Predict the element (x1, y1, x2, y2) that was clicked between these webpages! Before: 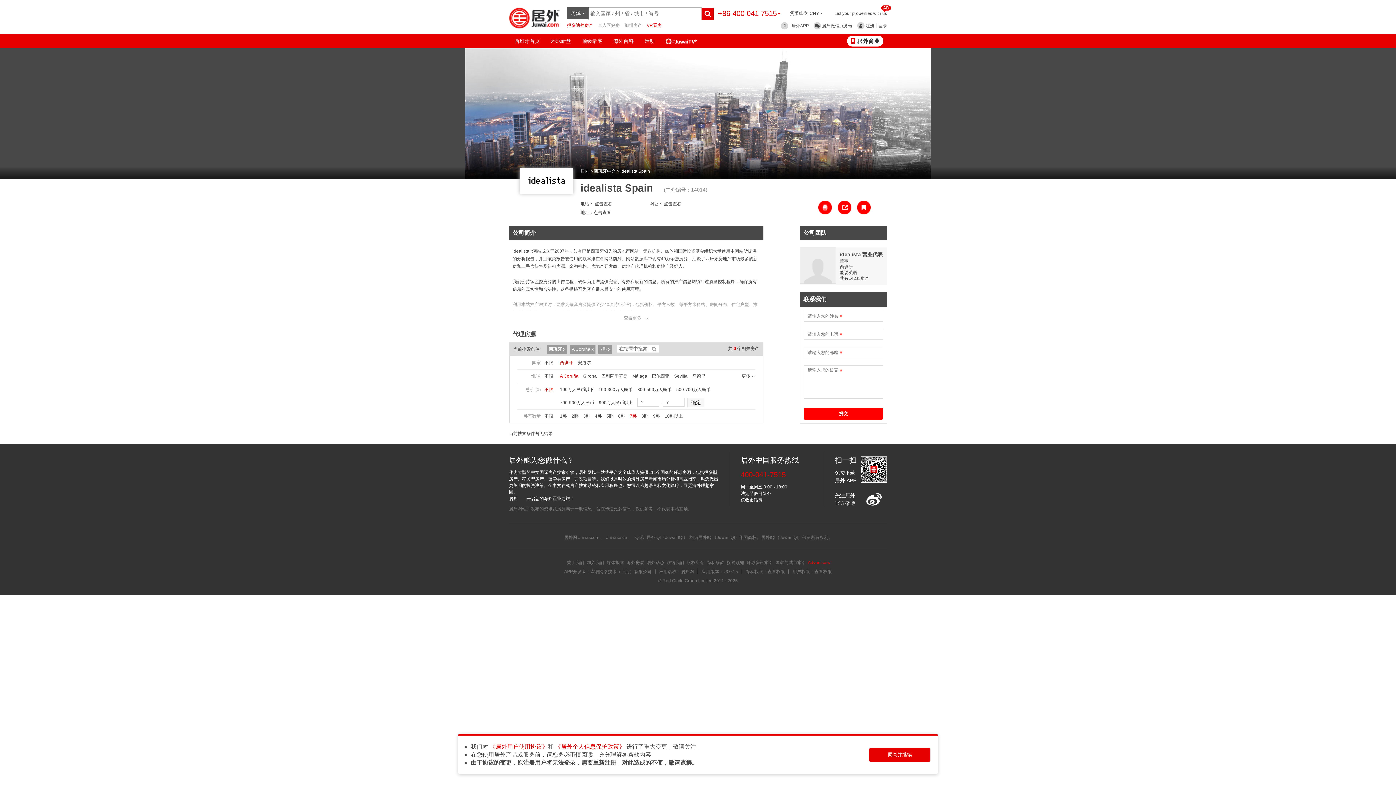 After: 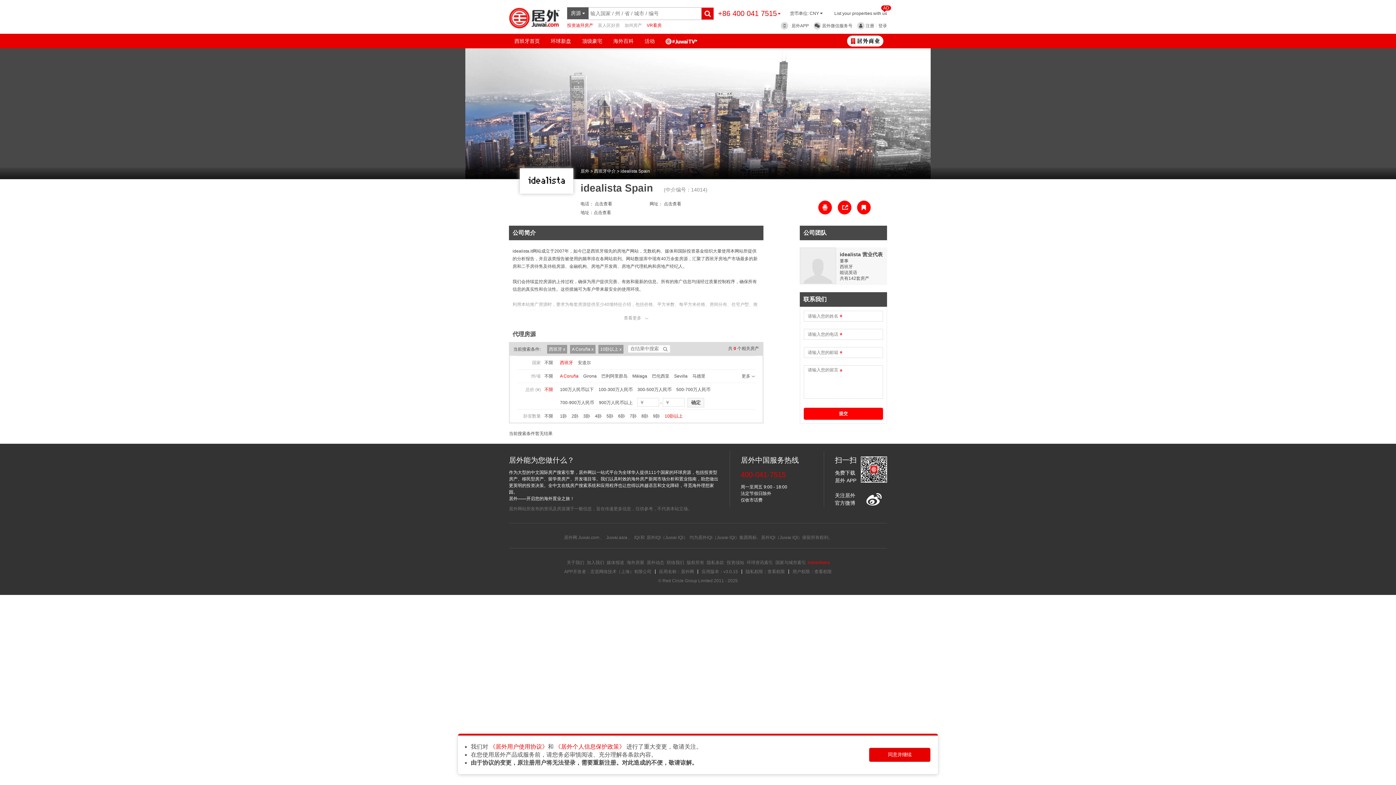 Action: label: 10卧以上 bbox: (664, 413, 686, 418)